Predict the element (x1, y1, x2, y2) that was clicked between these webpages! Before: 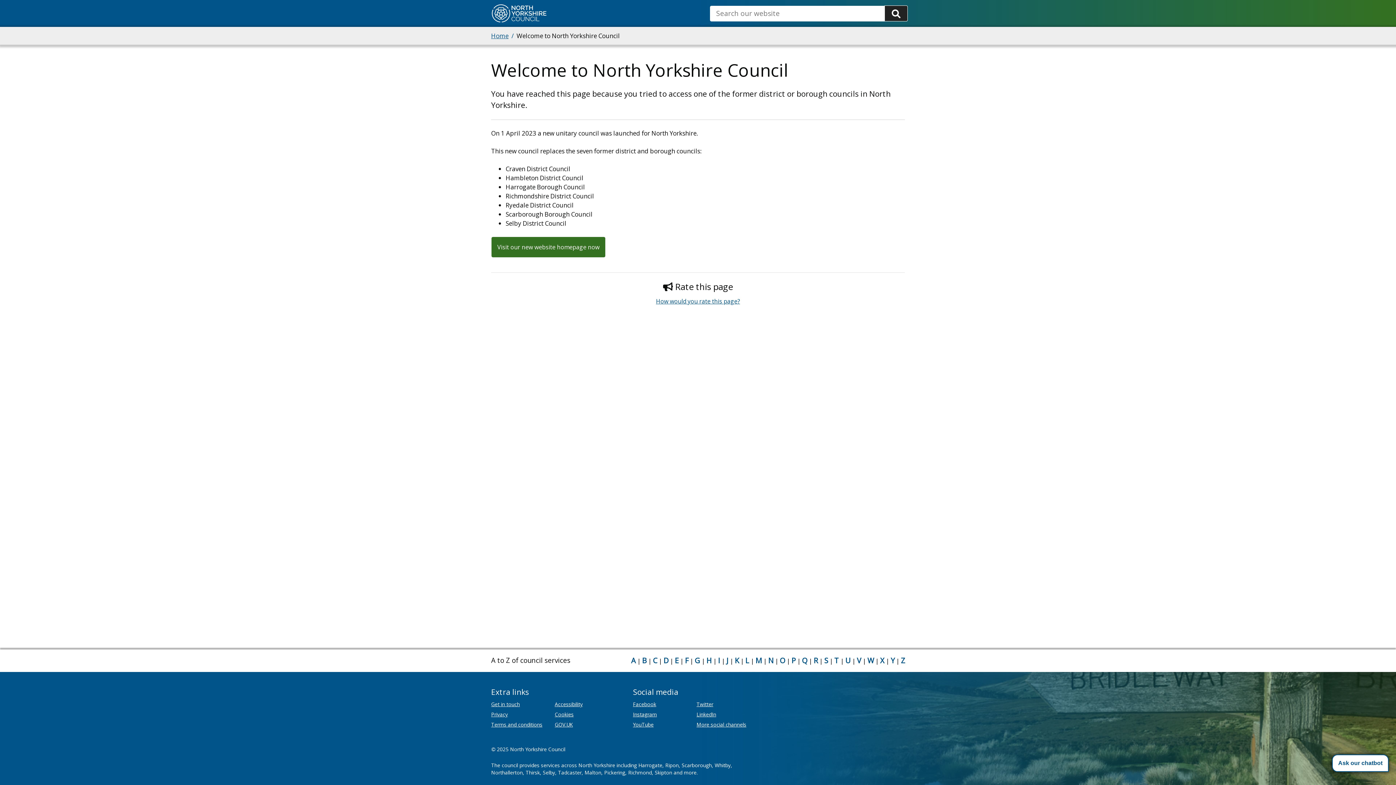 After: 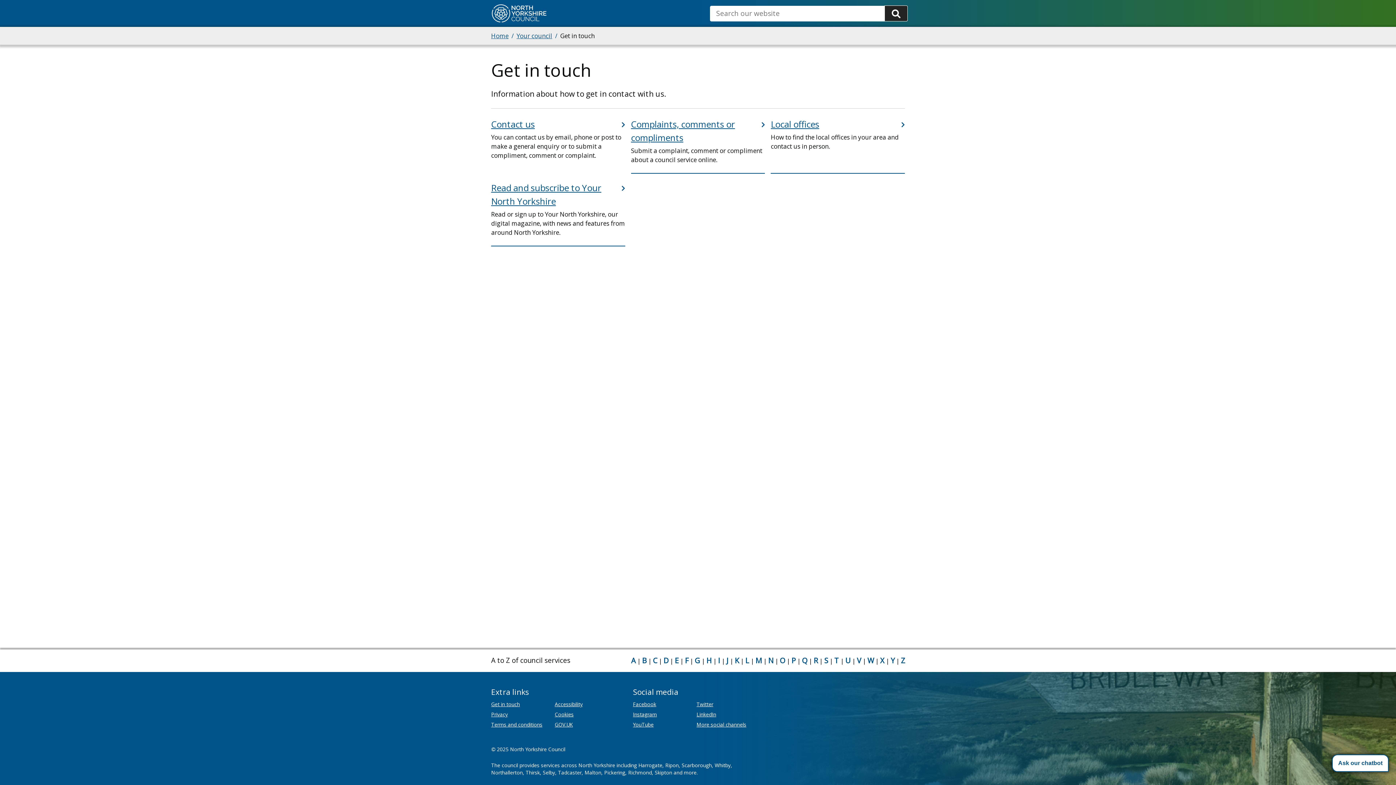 Action: label: Get in touch bbox: (491, 701, 520, 708)